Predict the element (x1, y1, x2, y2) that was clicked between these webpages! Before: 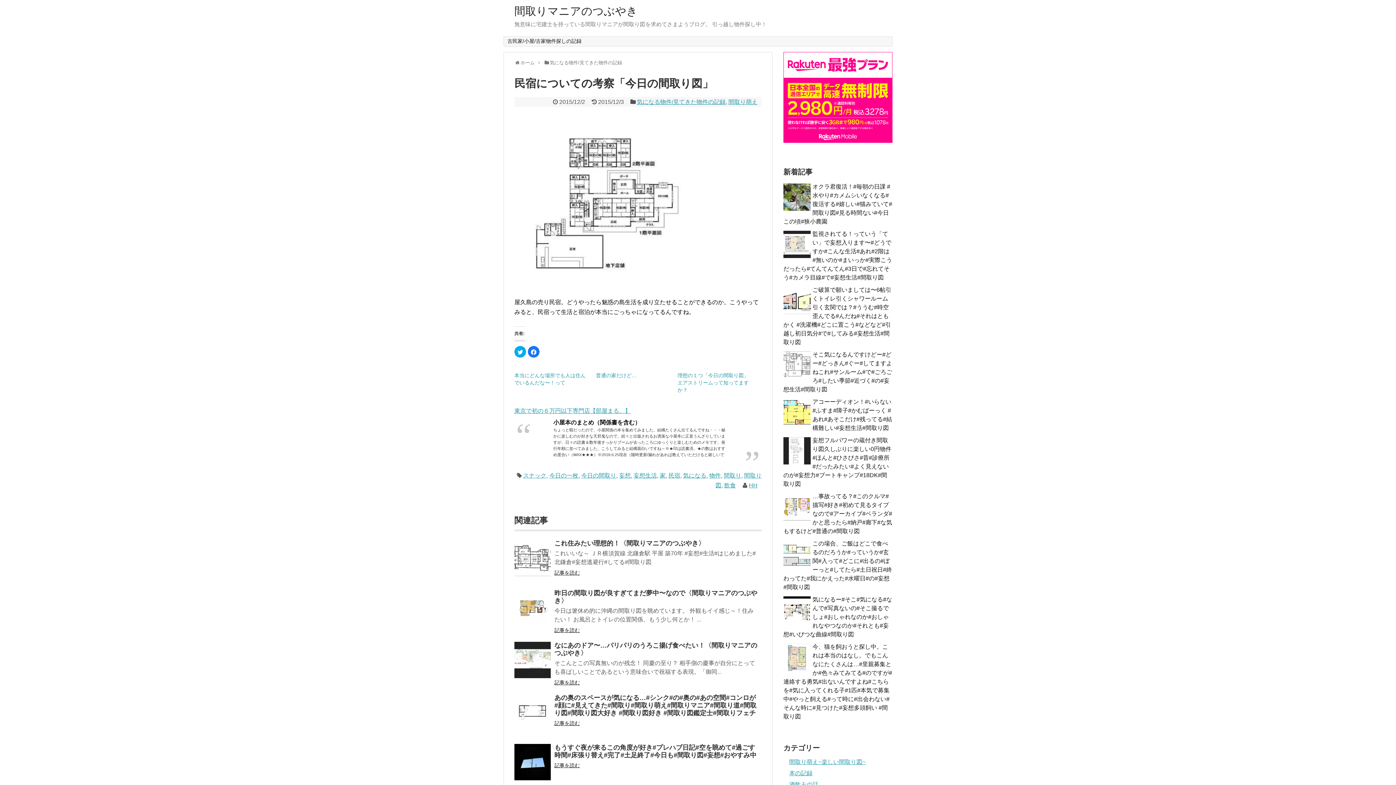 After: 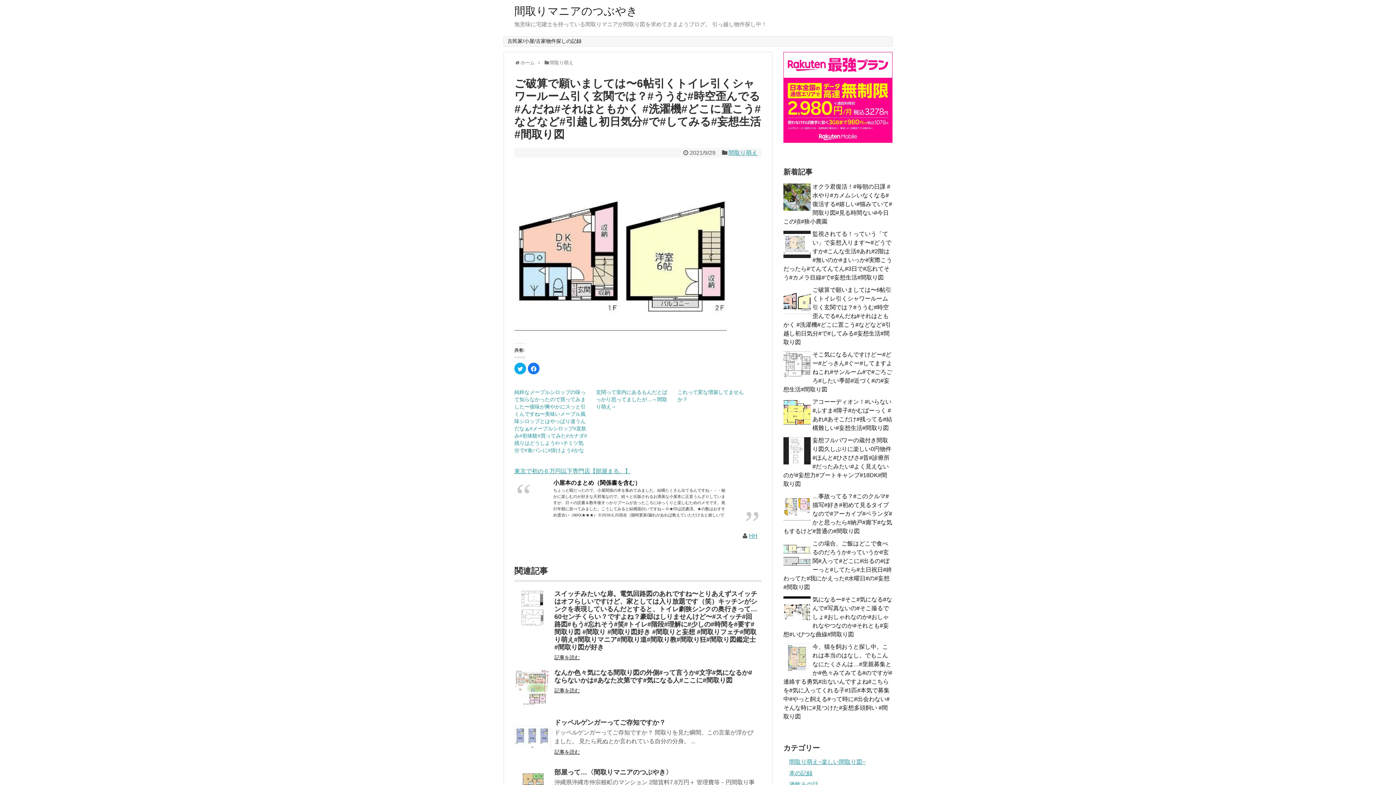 Action: bbox: (783, 287, 891, 345) label: ご破算で願いましては〜6帖引くトイレ引くシャワールーム引く玄関では？#ううむ#時空歪んでる#んだね#それはともかく #洗濯機#どこに置こう#などなど#引越し初日気分#で#してみる#妄想生活#間取り図